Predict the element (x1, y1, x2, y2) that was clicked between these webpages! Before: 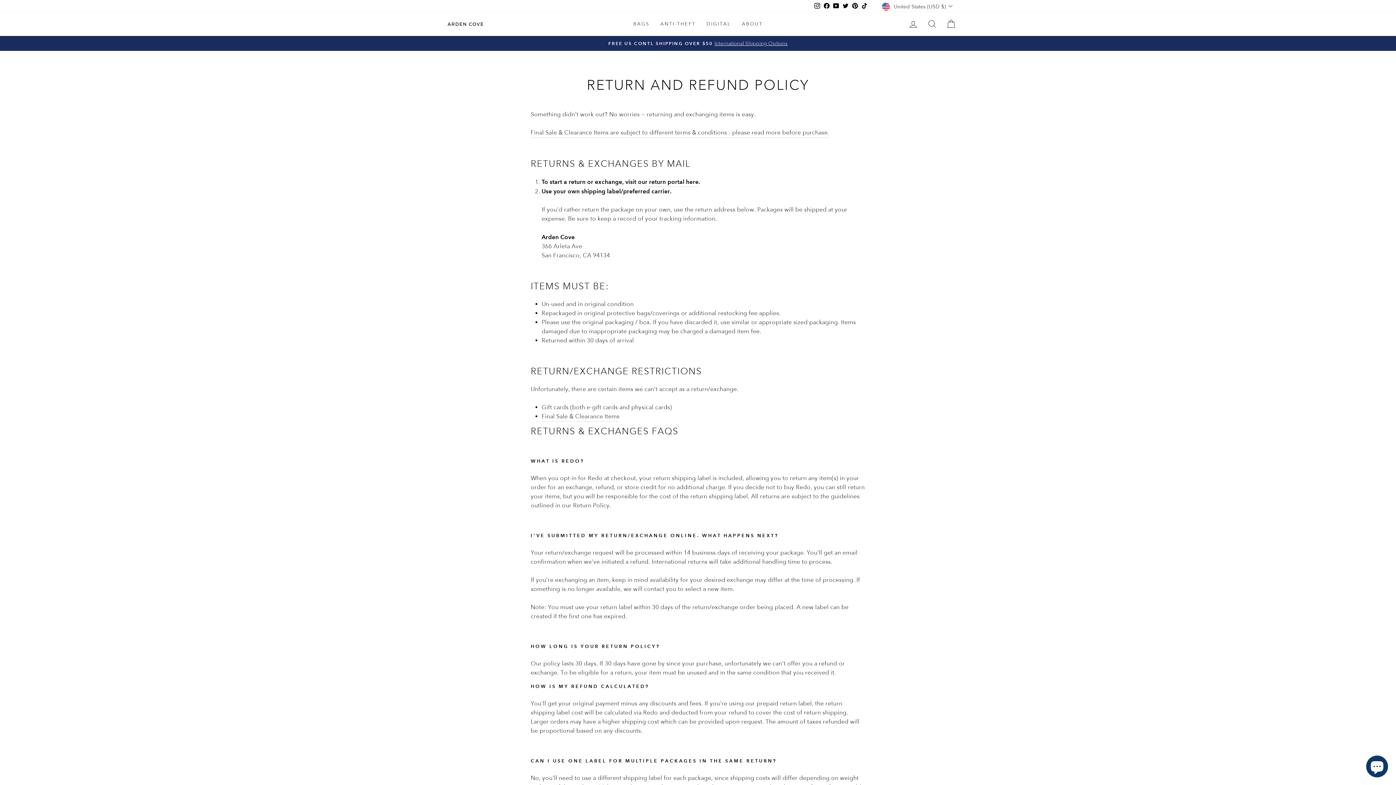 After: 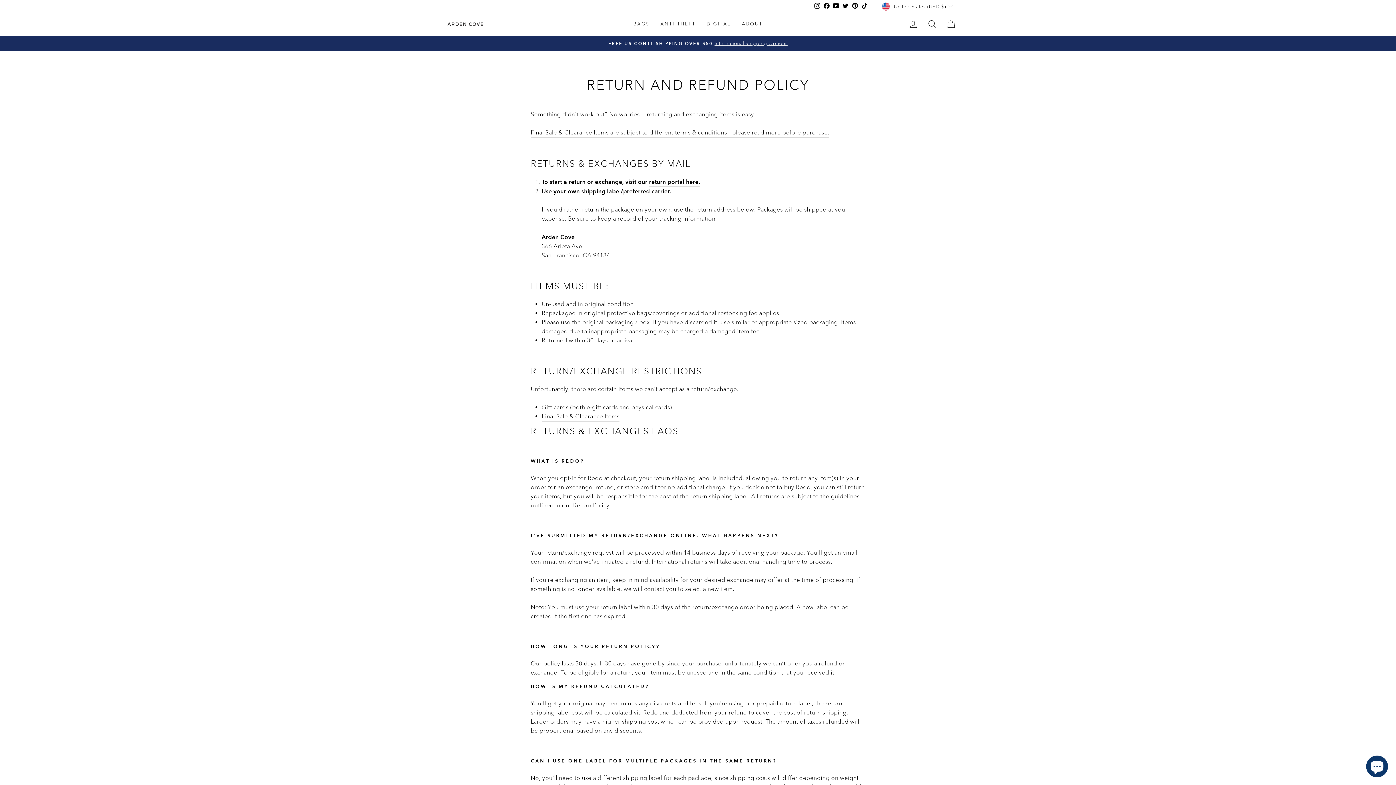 Action: label: YouTube bbox: (831, 0, 841, 11)